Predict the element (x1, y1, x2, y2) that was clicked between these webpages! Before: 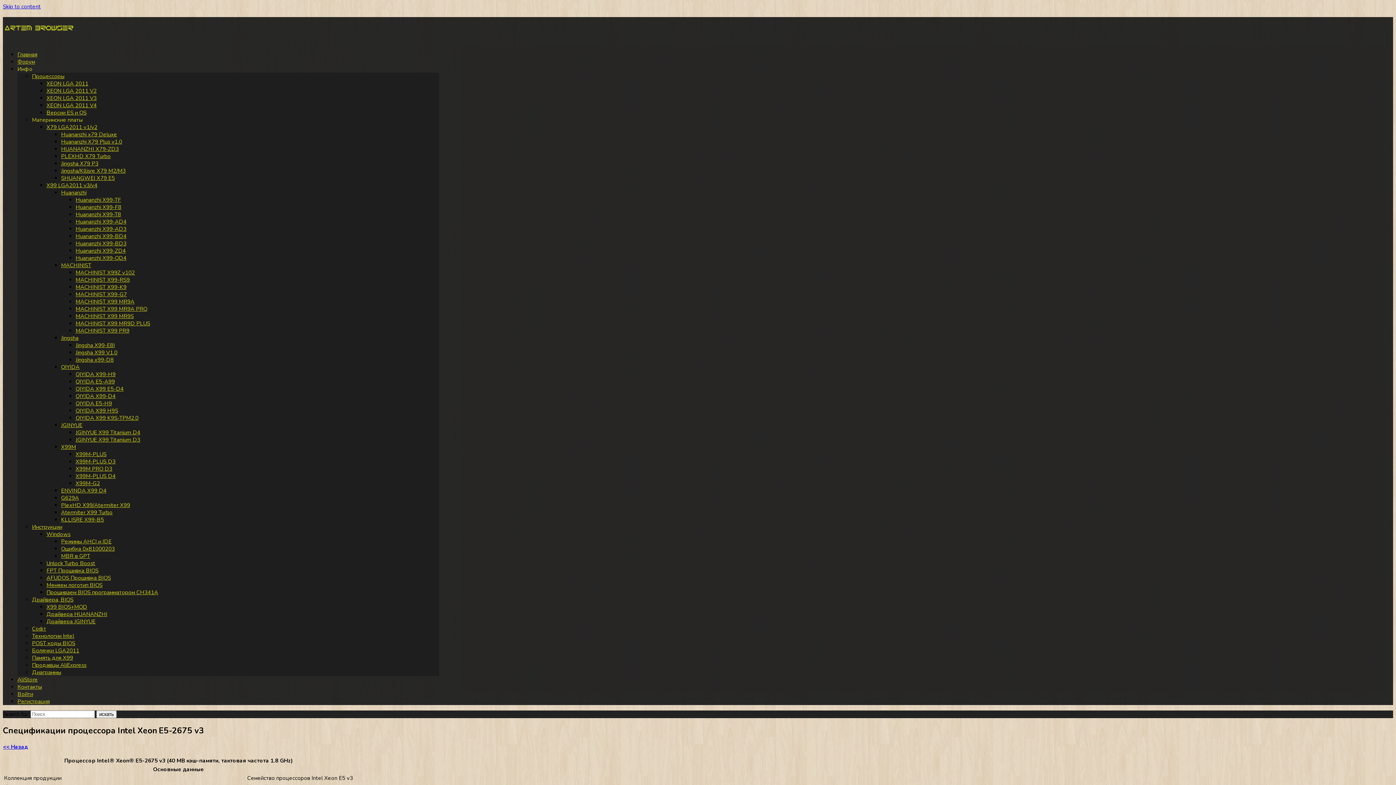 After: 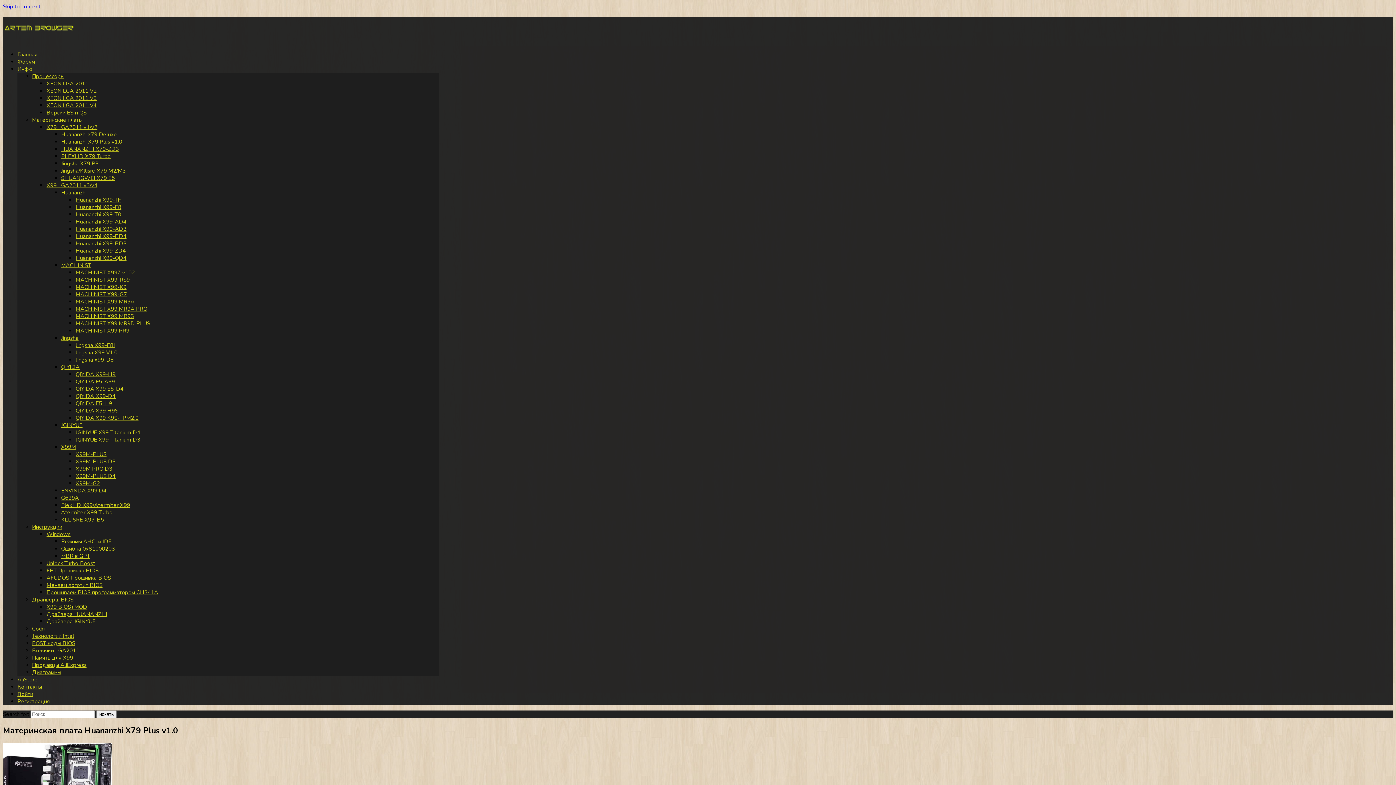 Action: label: Huananzhi X79 Plus v1.0 bbox: (61, 138, 122, 145)